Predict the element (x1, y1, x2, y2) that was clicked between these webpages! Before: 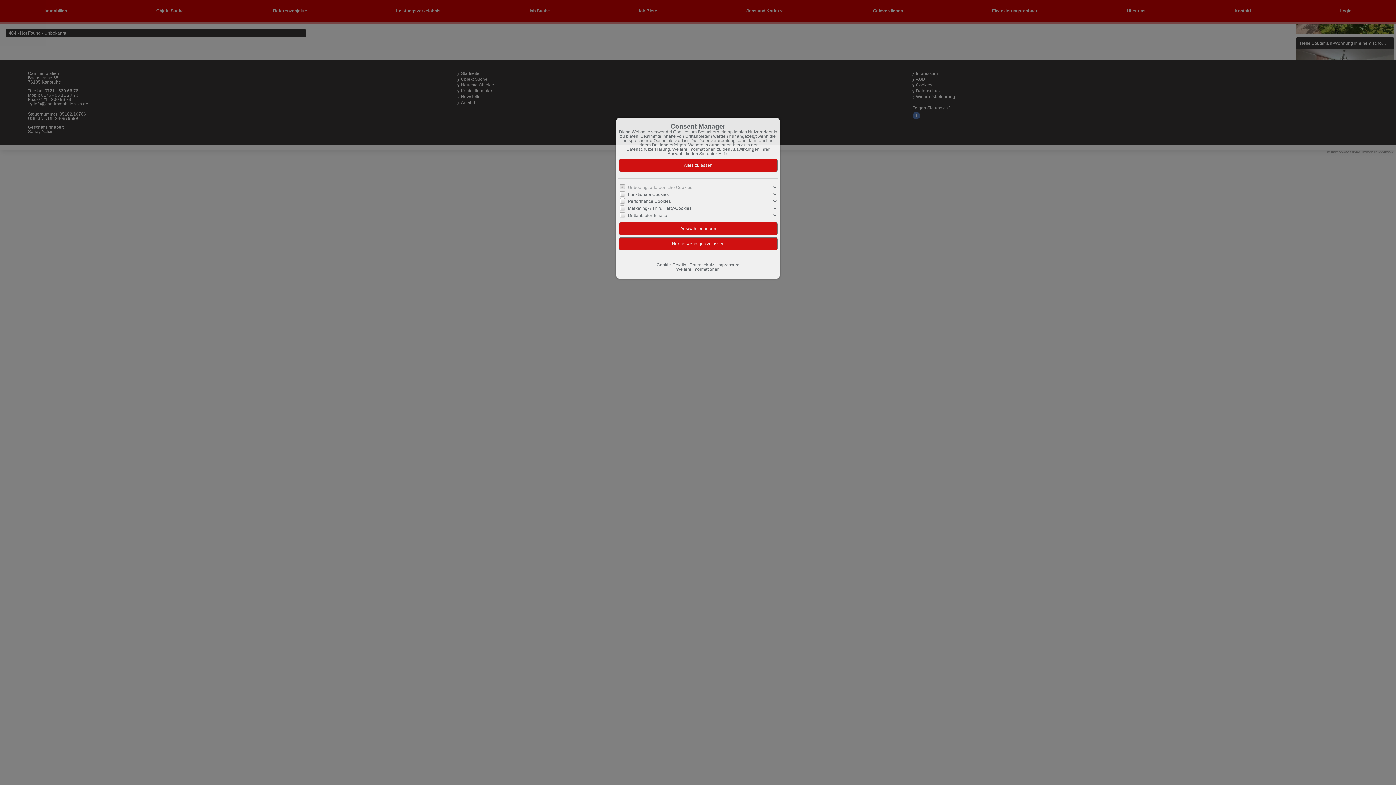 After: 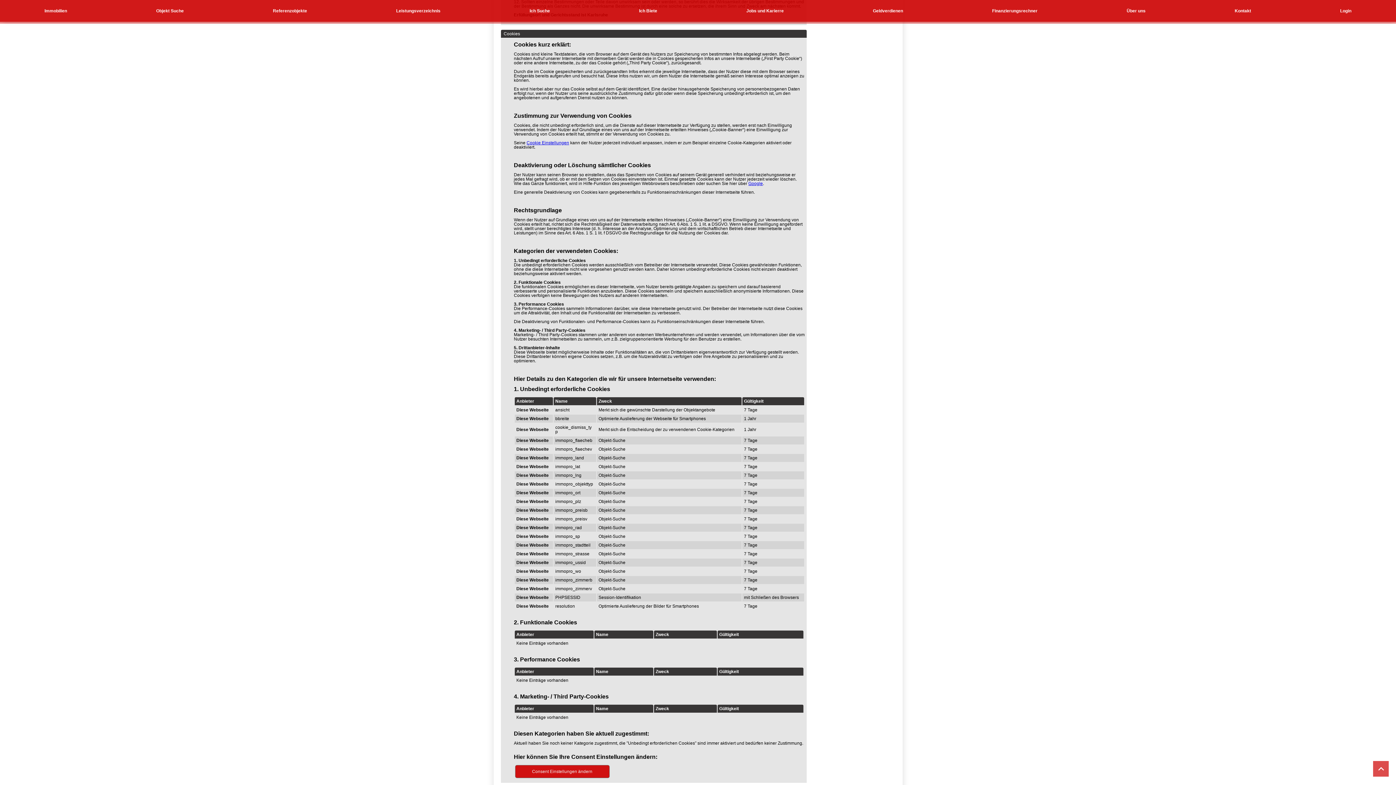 Action: label: Cookie-Details bbox: (656, 262, 686, 267)